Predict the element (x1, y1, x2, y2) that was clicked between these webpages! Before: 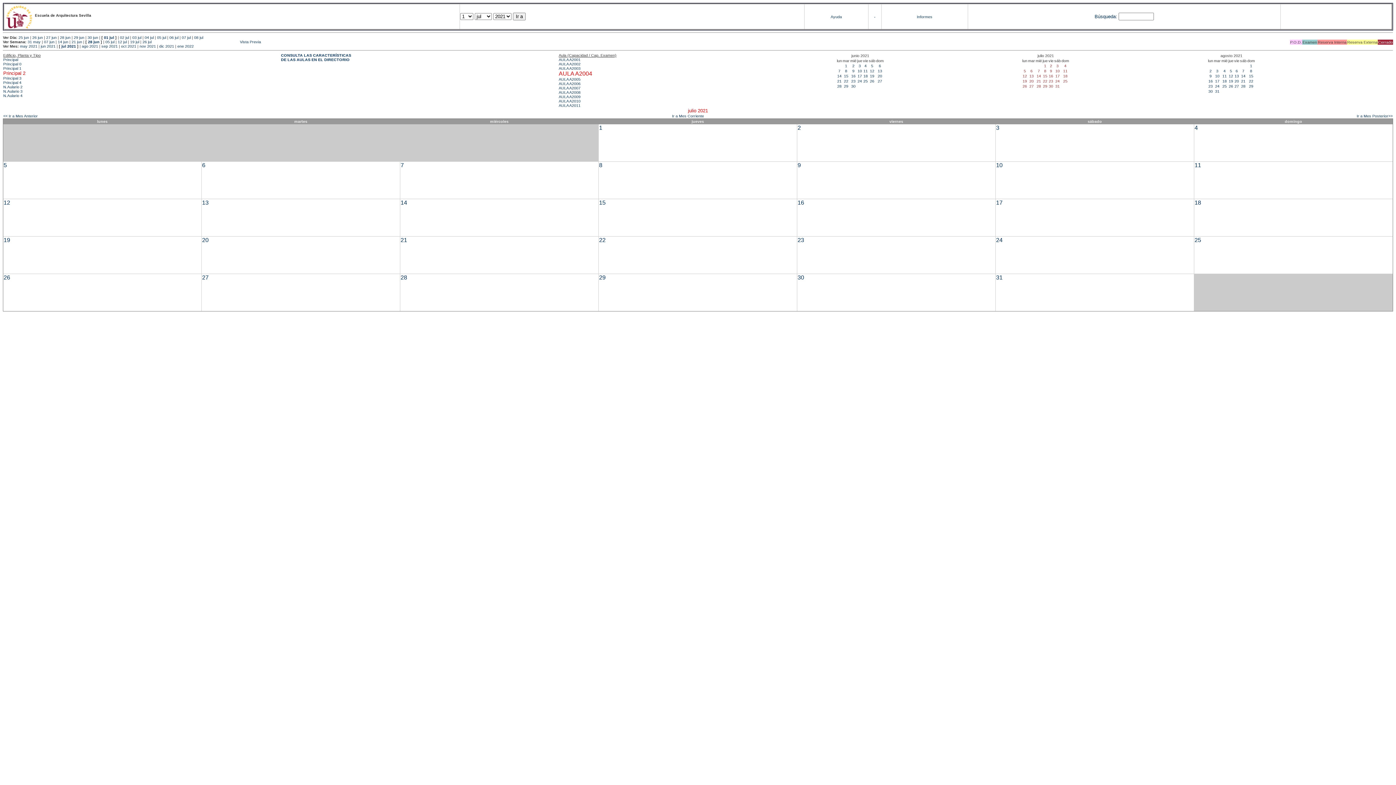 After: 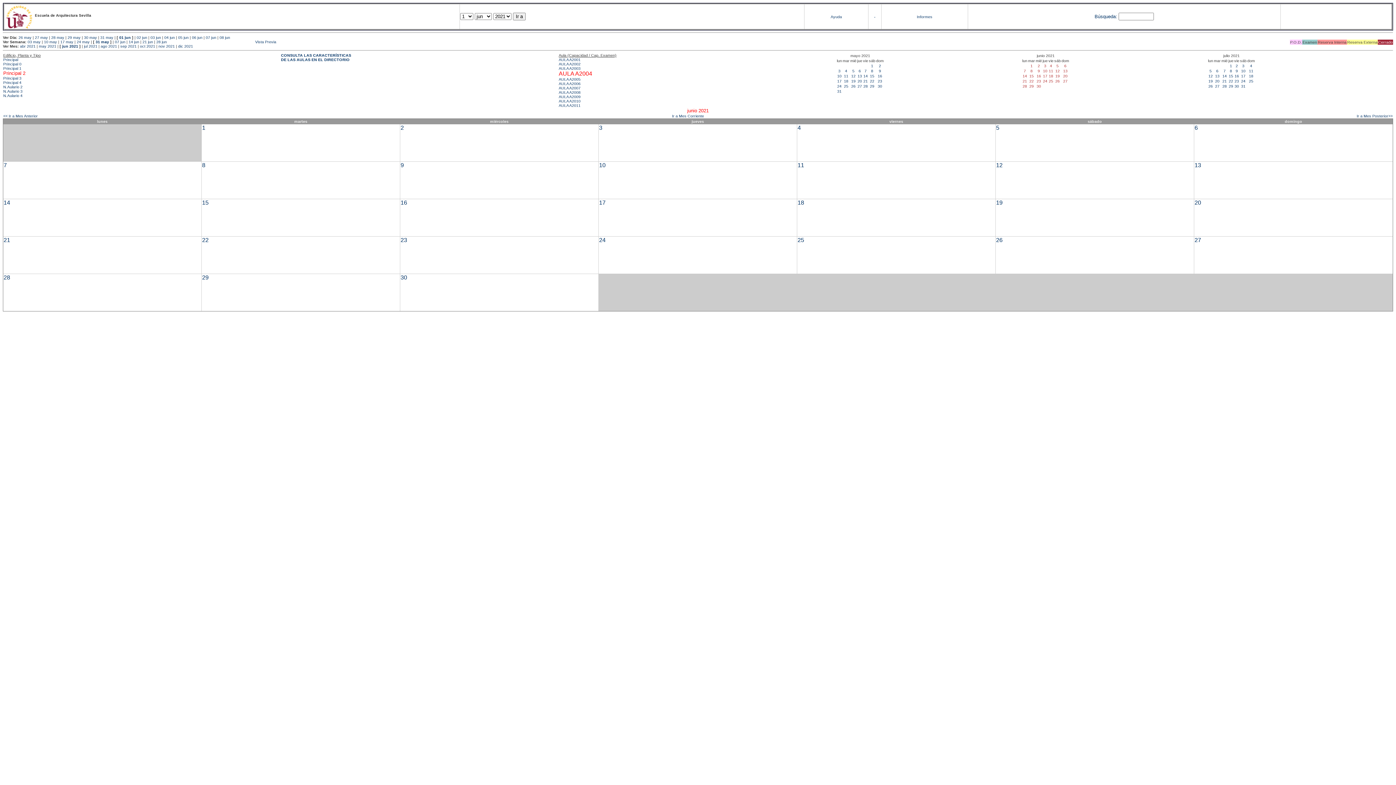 Action: label: 7 bbox: (838, 68, 840, 73)